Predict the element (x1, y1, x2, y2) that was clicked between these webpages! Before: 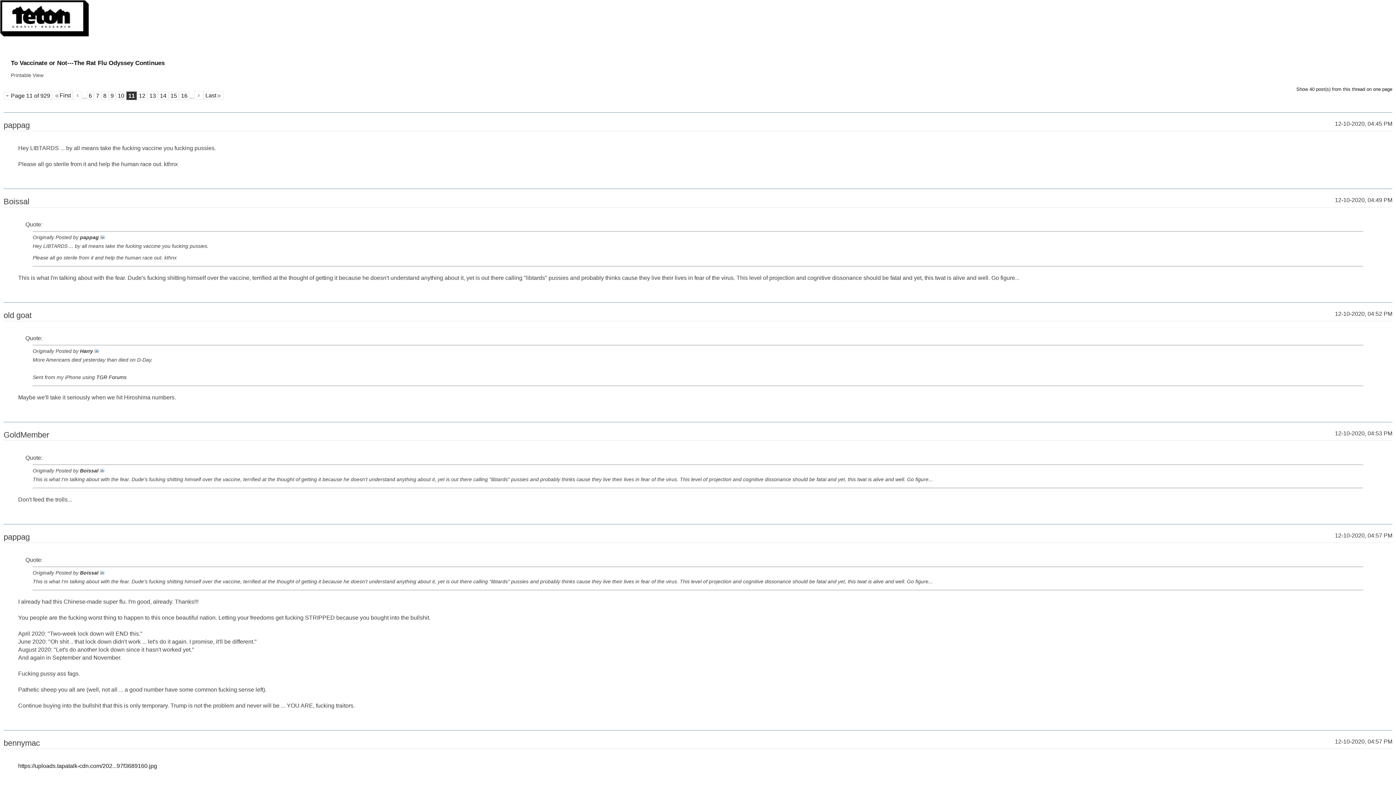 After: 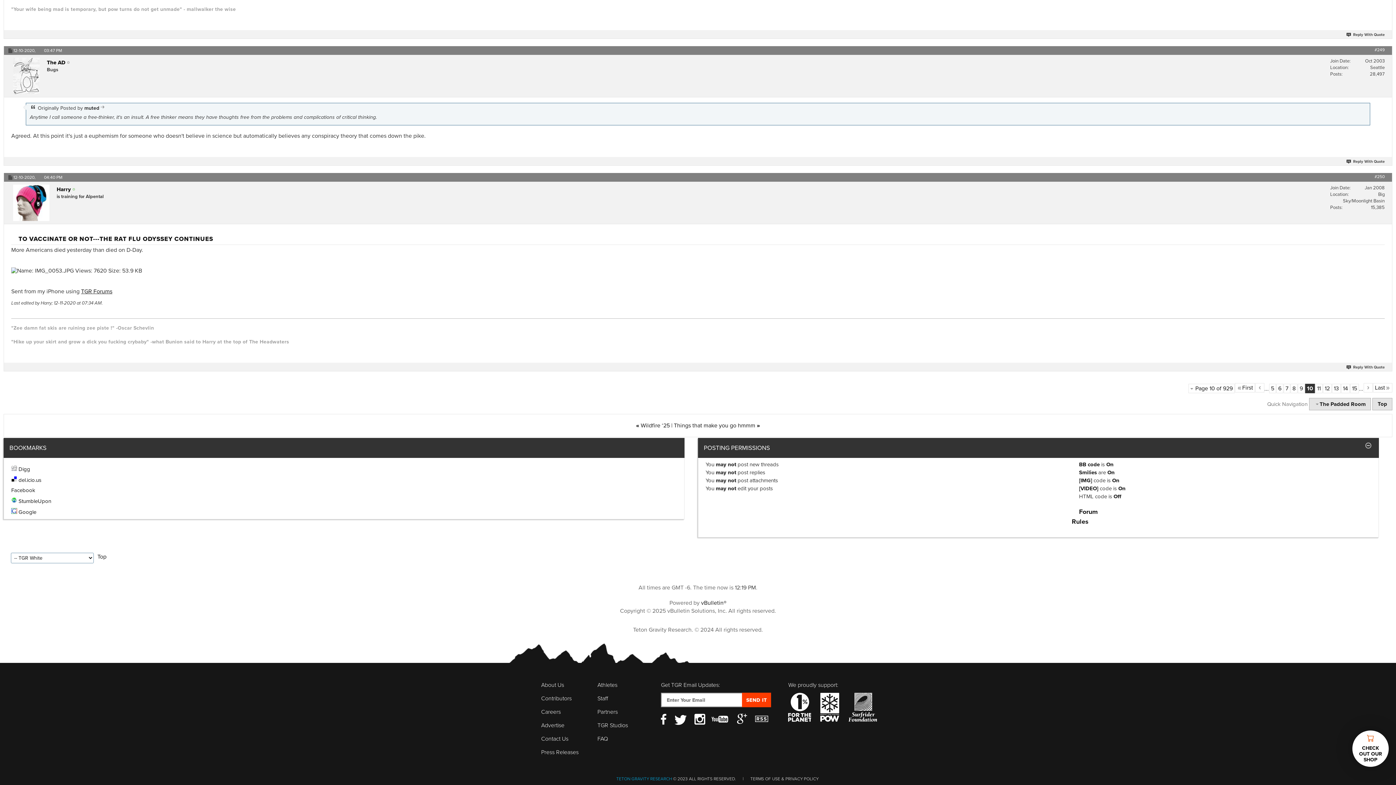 Action: bbox: (94, 348, 98, 354)